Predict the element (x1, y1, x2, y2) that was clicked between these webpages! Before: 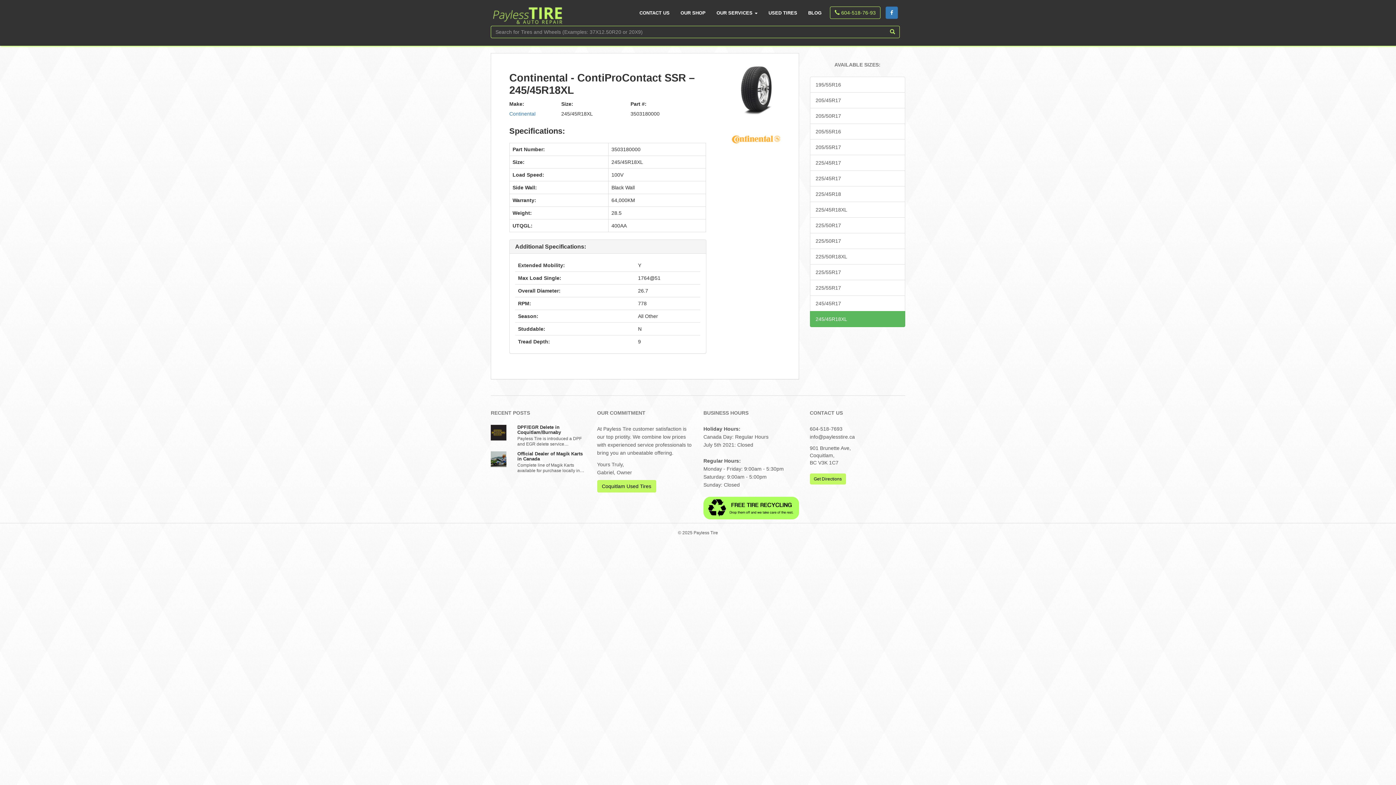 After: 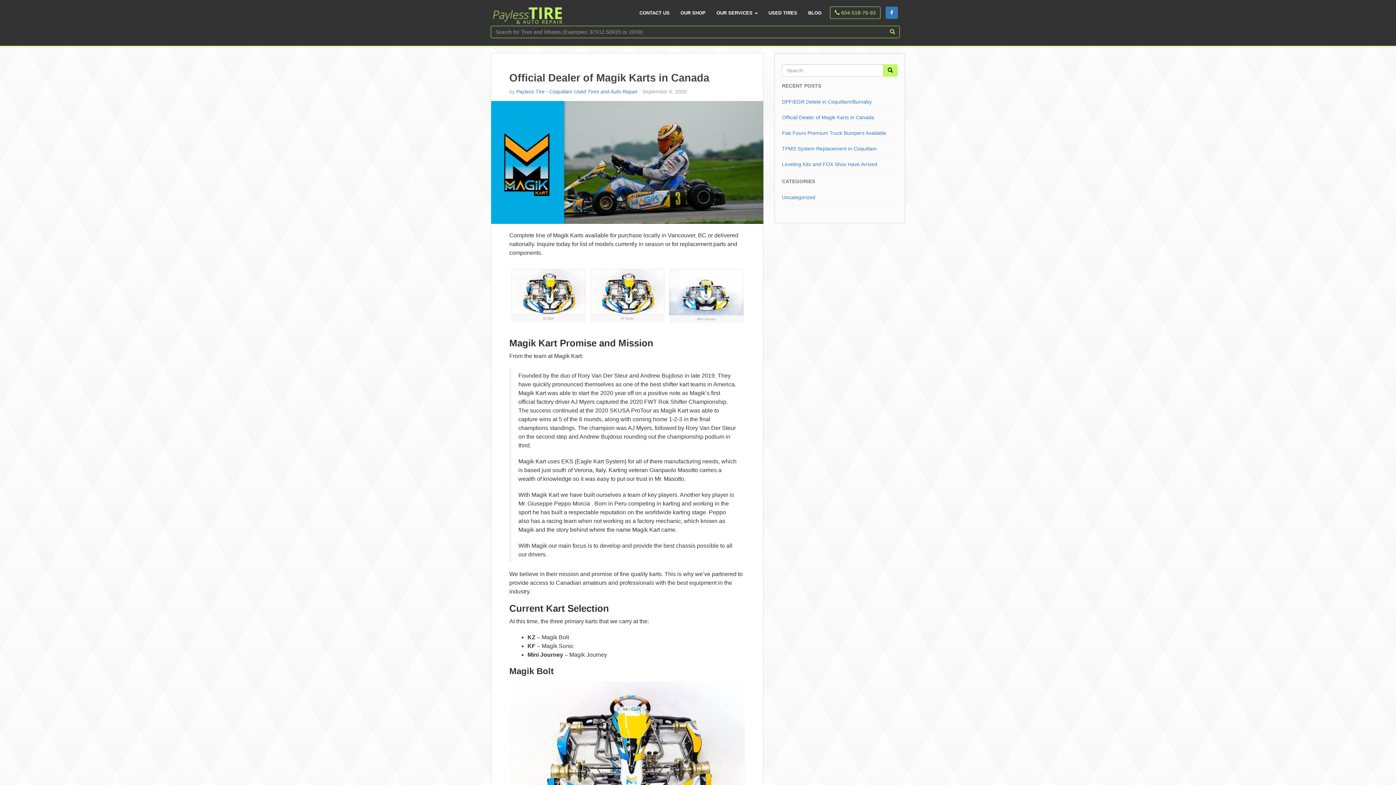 Action: bbox: (490, 456, 506, 461)